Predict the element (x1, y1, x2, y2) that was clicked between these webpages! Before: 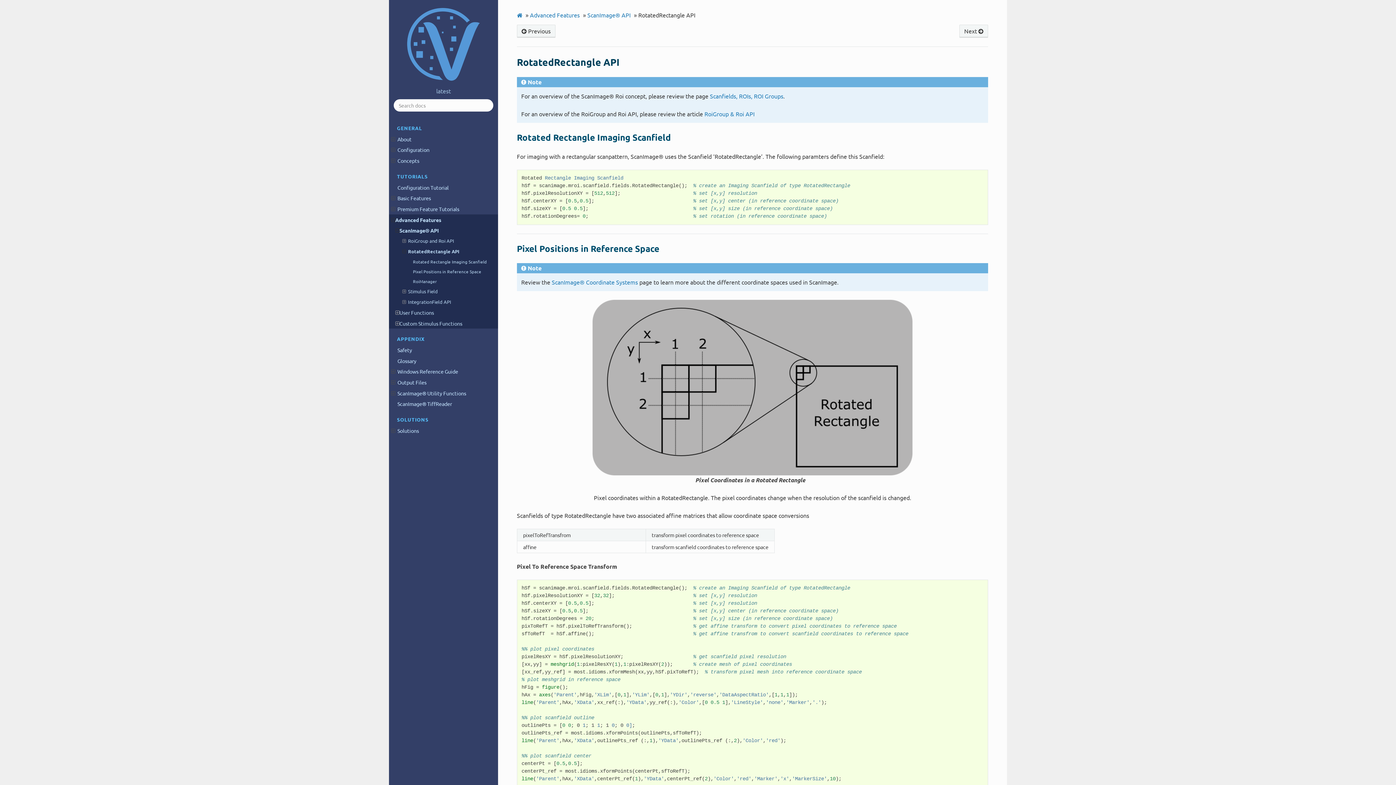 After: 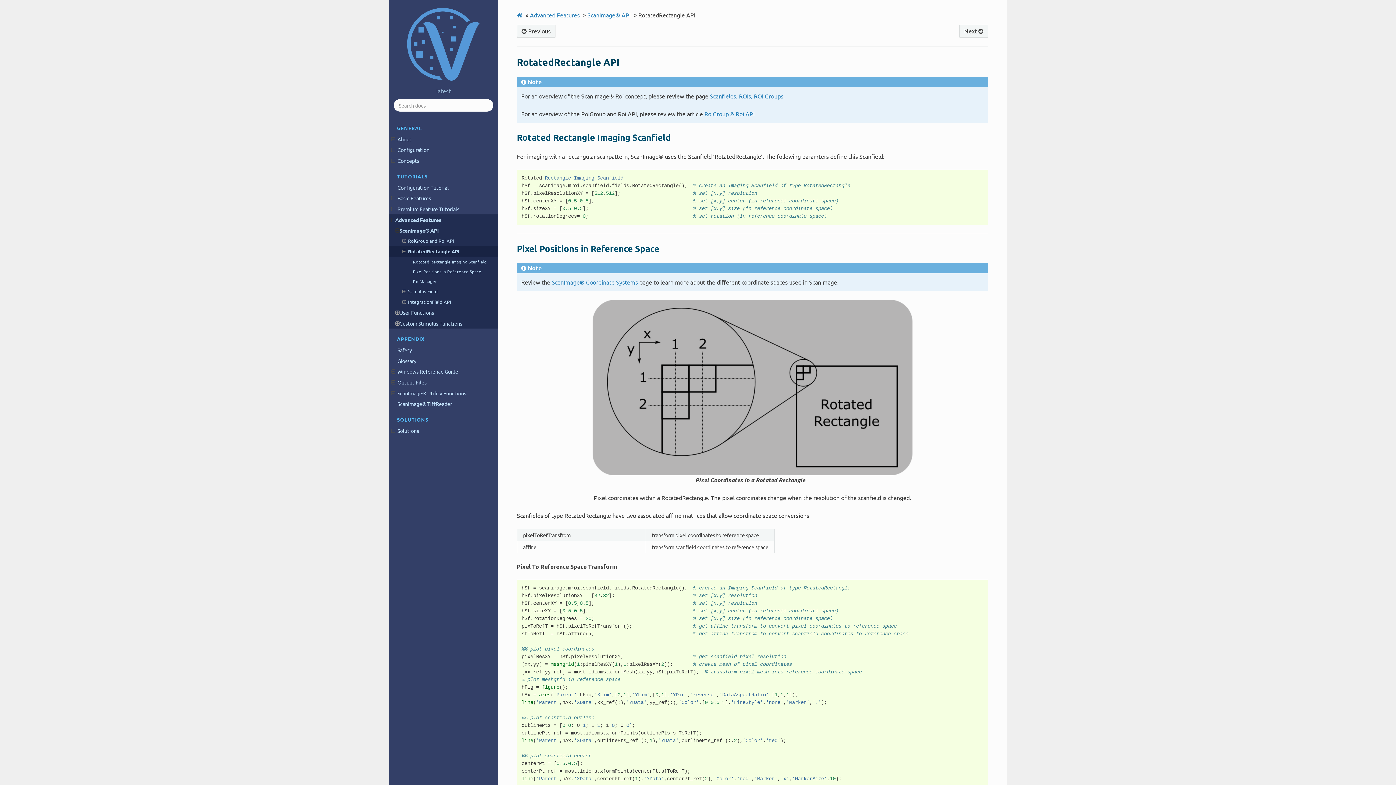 Action: label: RotatedRectangle API bbox: (389, 246, 498, 256)